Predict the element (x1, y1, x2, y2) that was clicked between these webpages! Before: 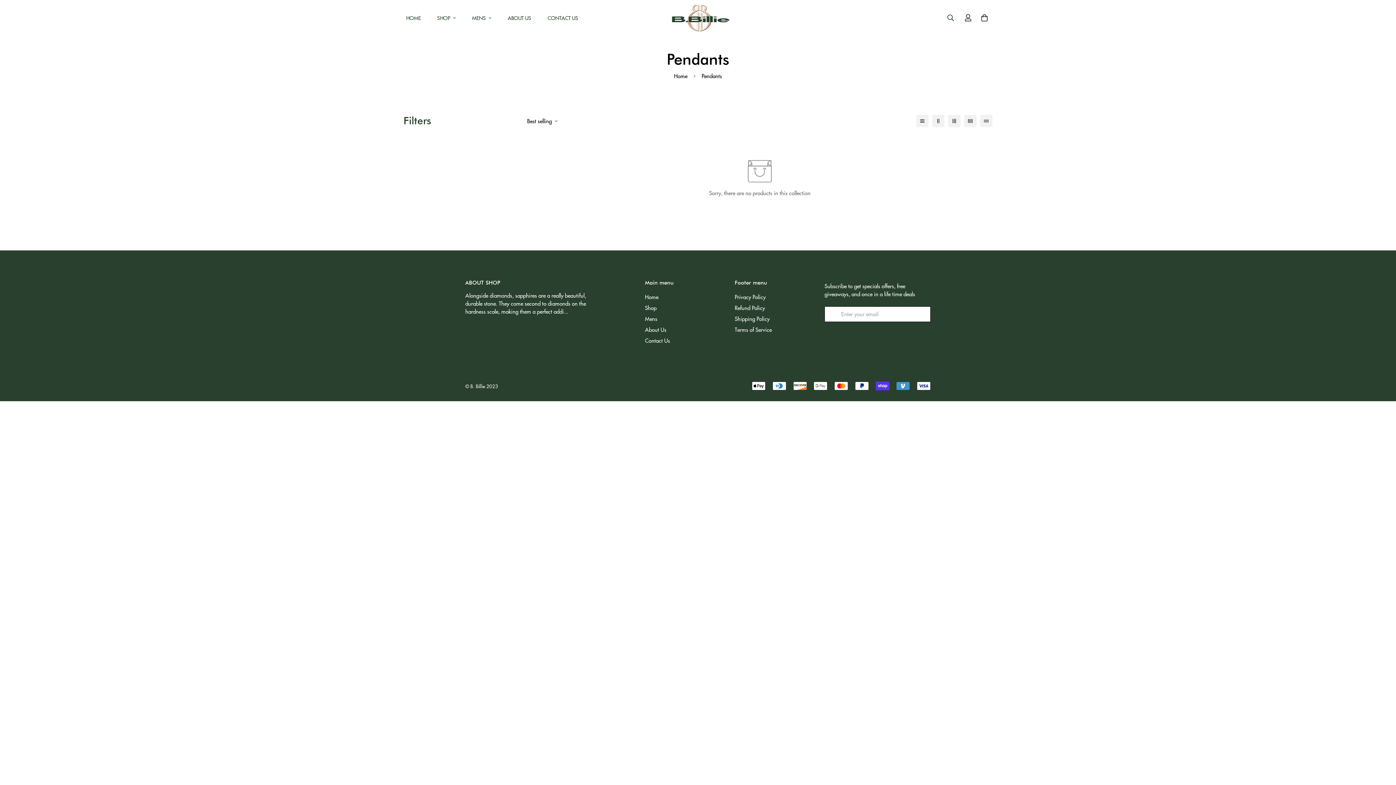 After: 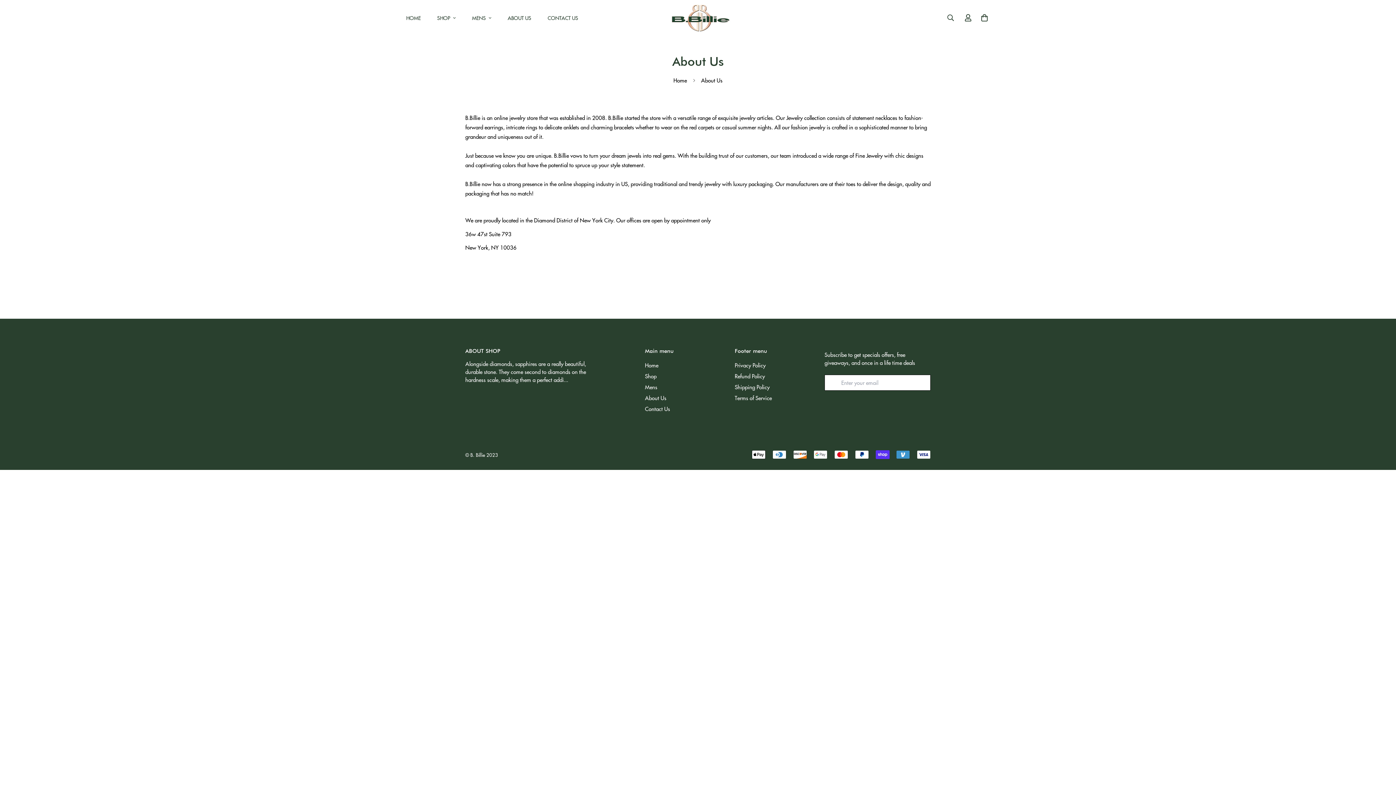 Action: label: ABOUT US bbox: (502, 6, 536, 28)